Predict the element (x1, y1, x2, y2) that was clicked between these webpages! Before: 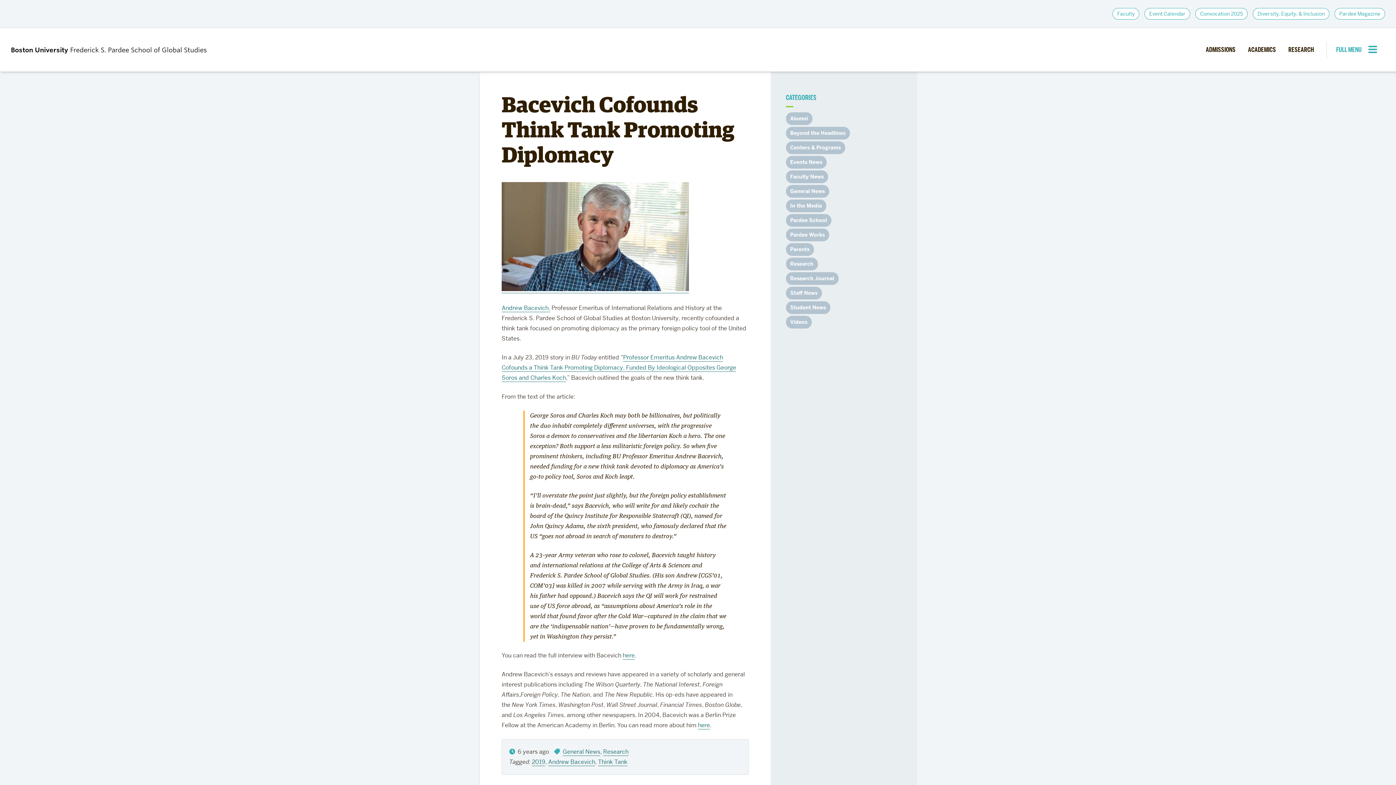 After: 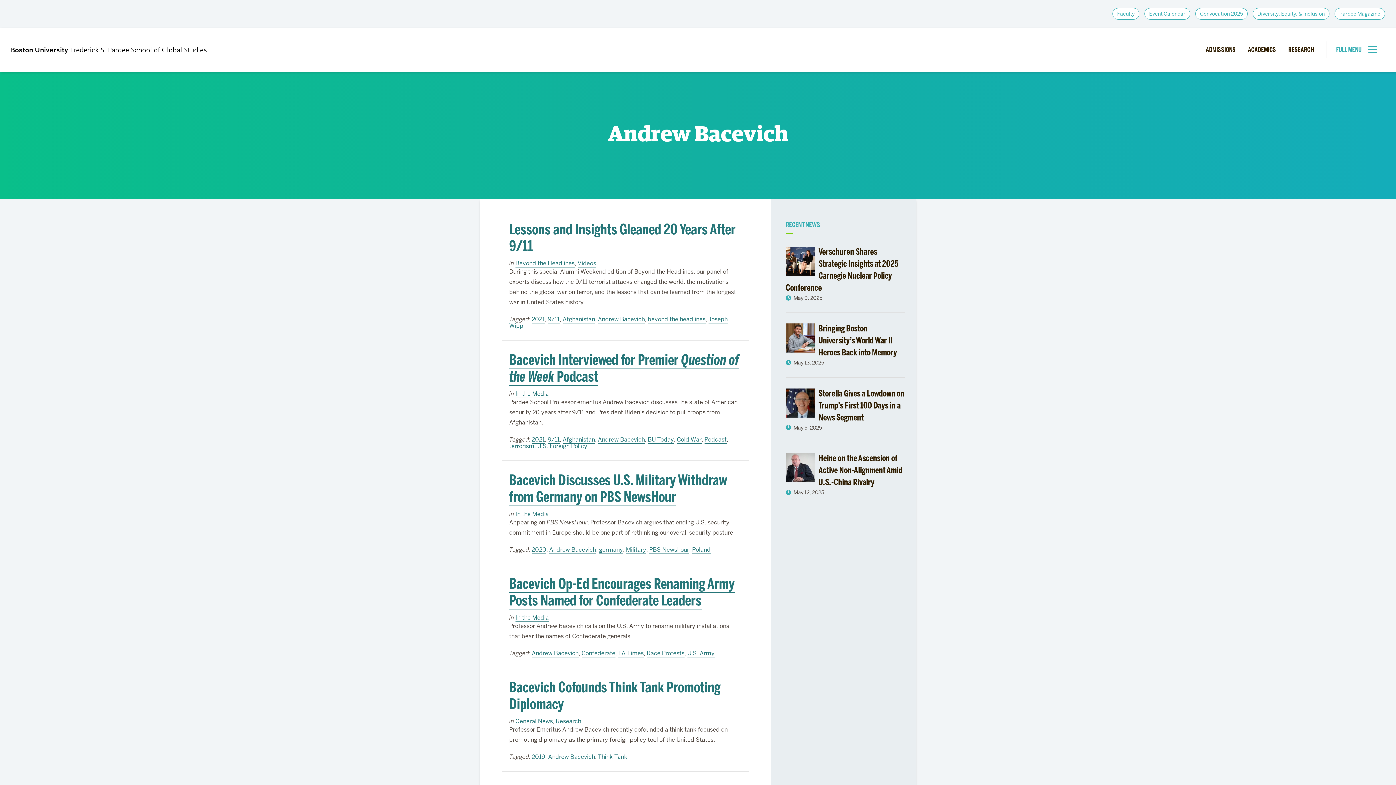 Action: label: Andrew Bacevich bbox: (548, 758, 595, 766)